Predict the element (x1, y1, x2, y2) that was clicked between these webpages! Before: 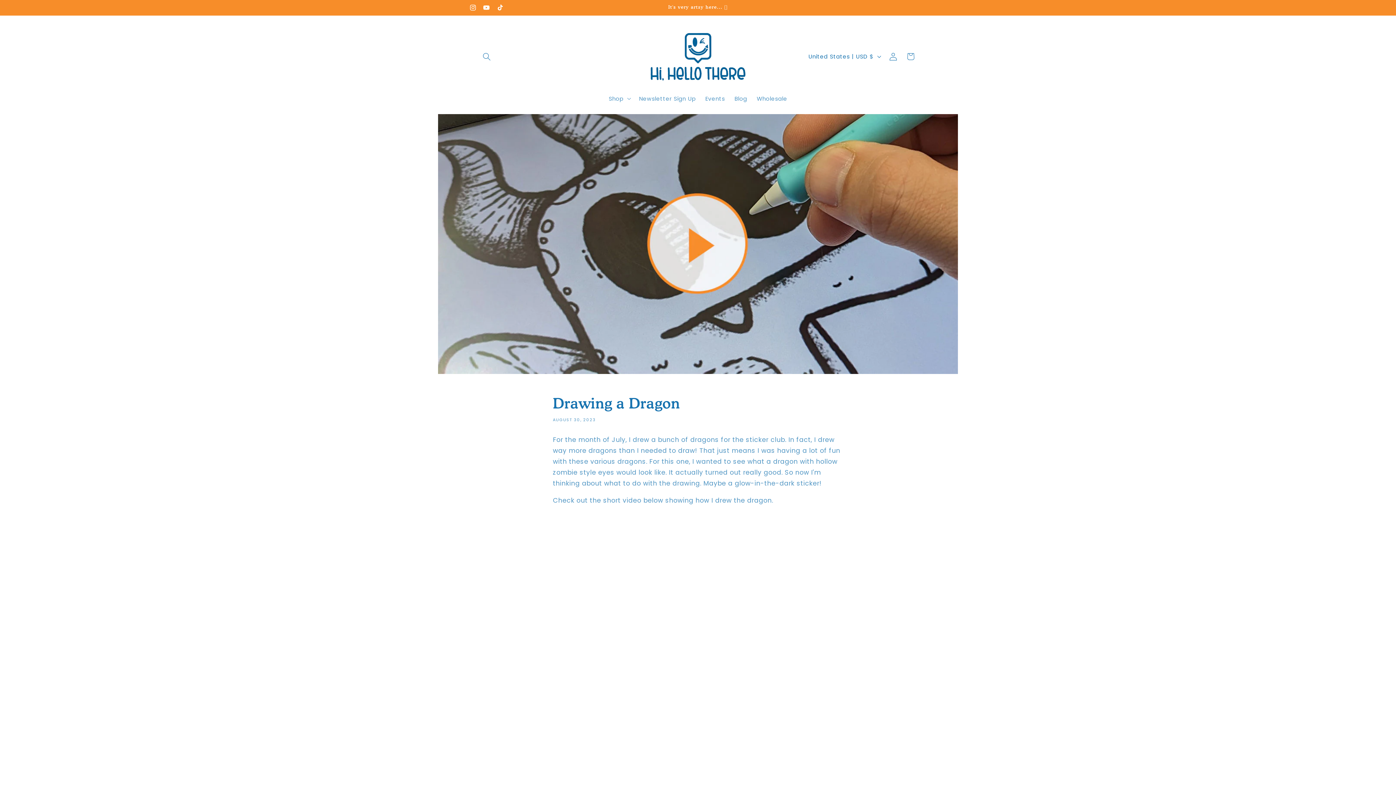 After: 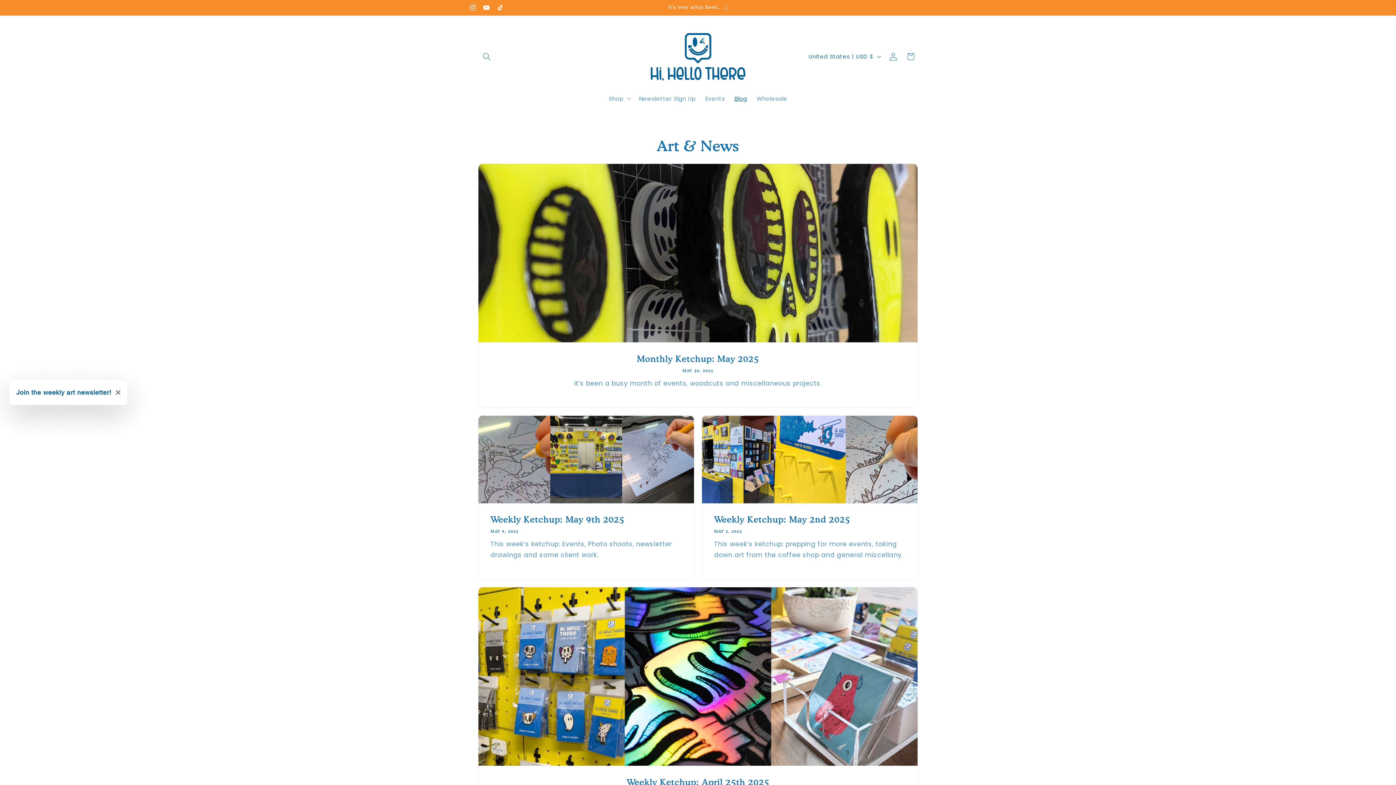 Action: bbox: (729, 90, 752, 106) label: Blog